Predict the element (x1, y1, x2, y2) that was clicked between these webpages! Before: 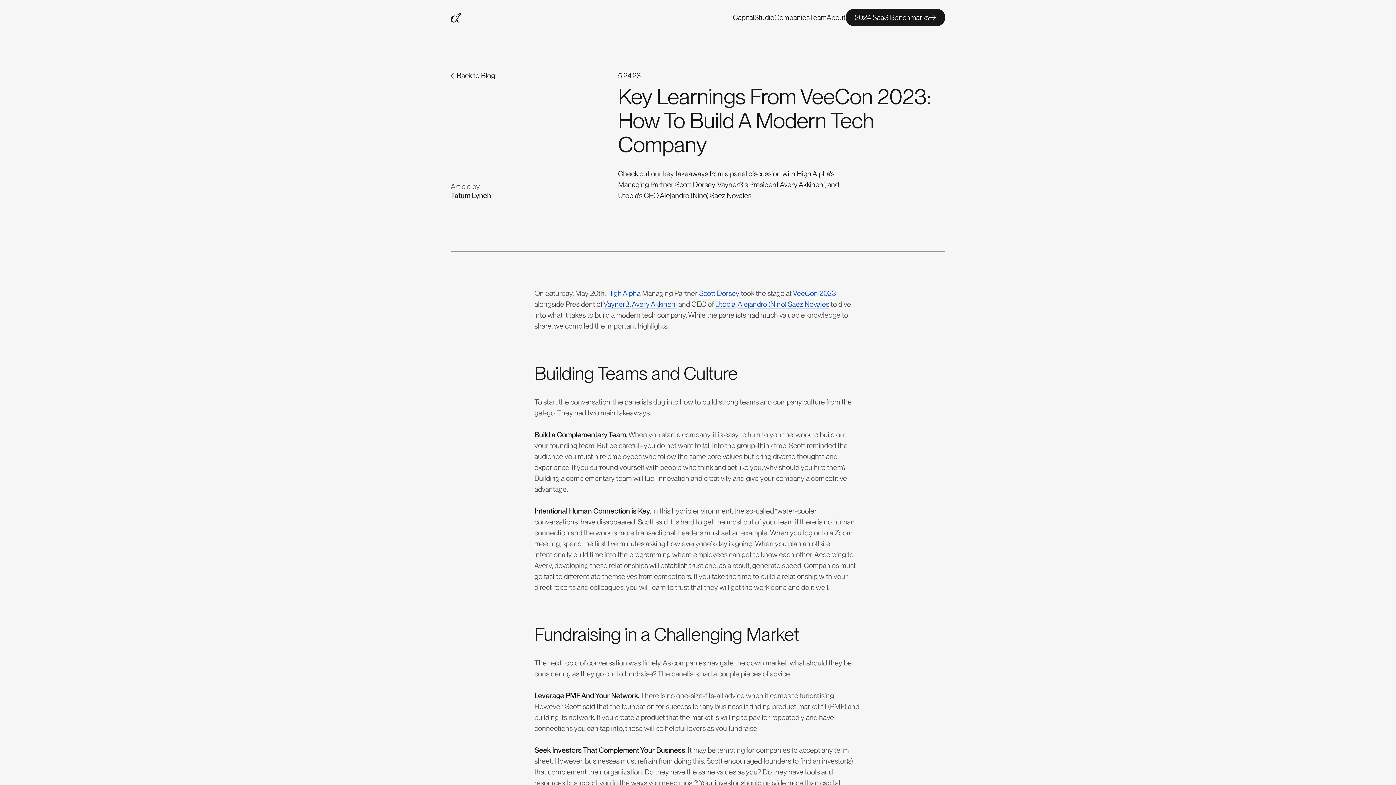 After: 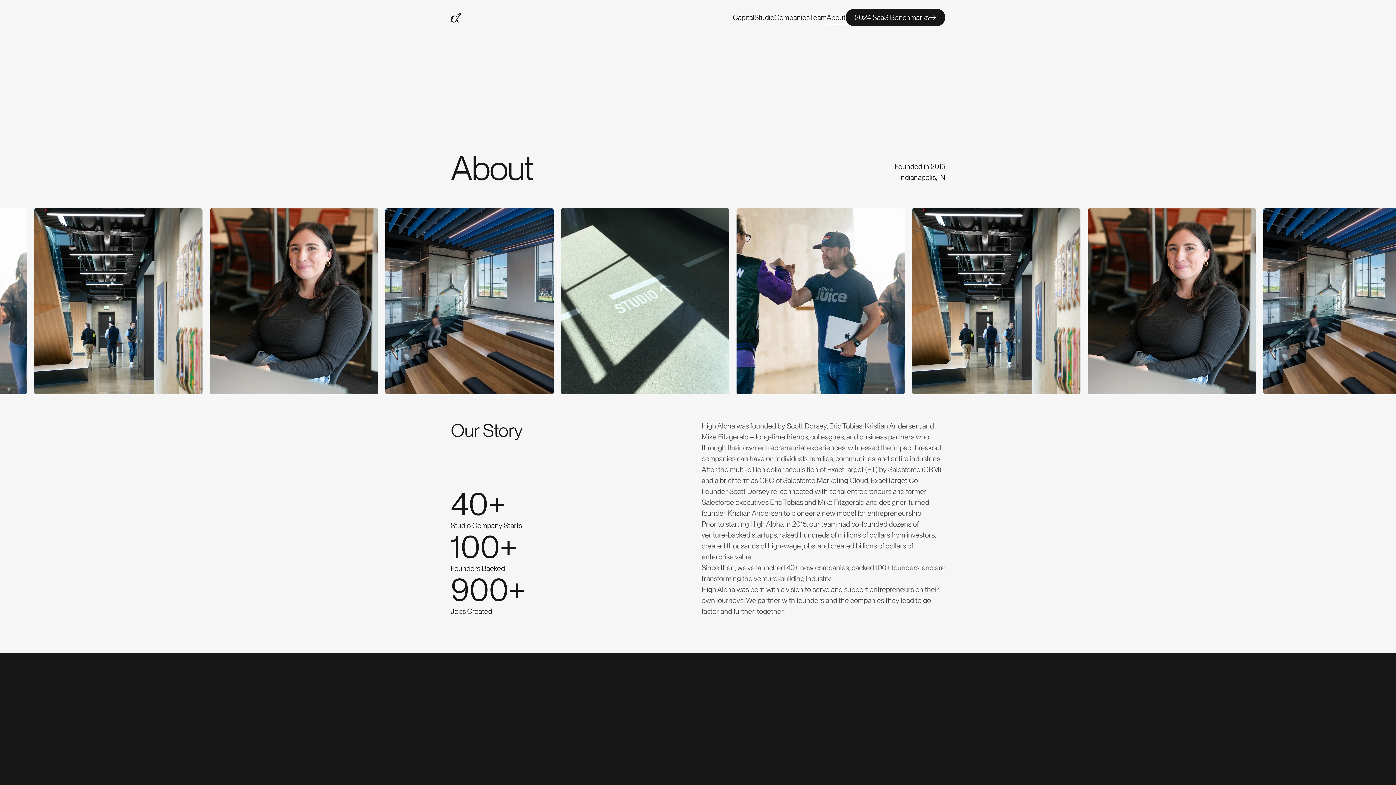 Action: bbox: (826, 10, 845, 24) label: About